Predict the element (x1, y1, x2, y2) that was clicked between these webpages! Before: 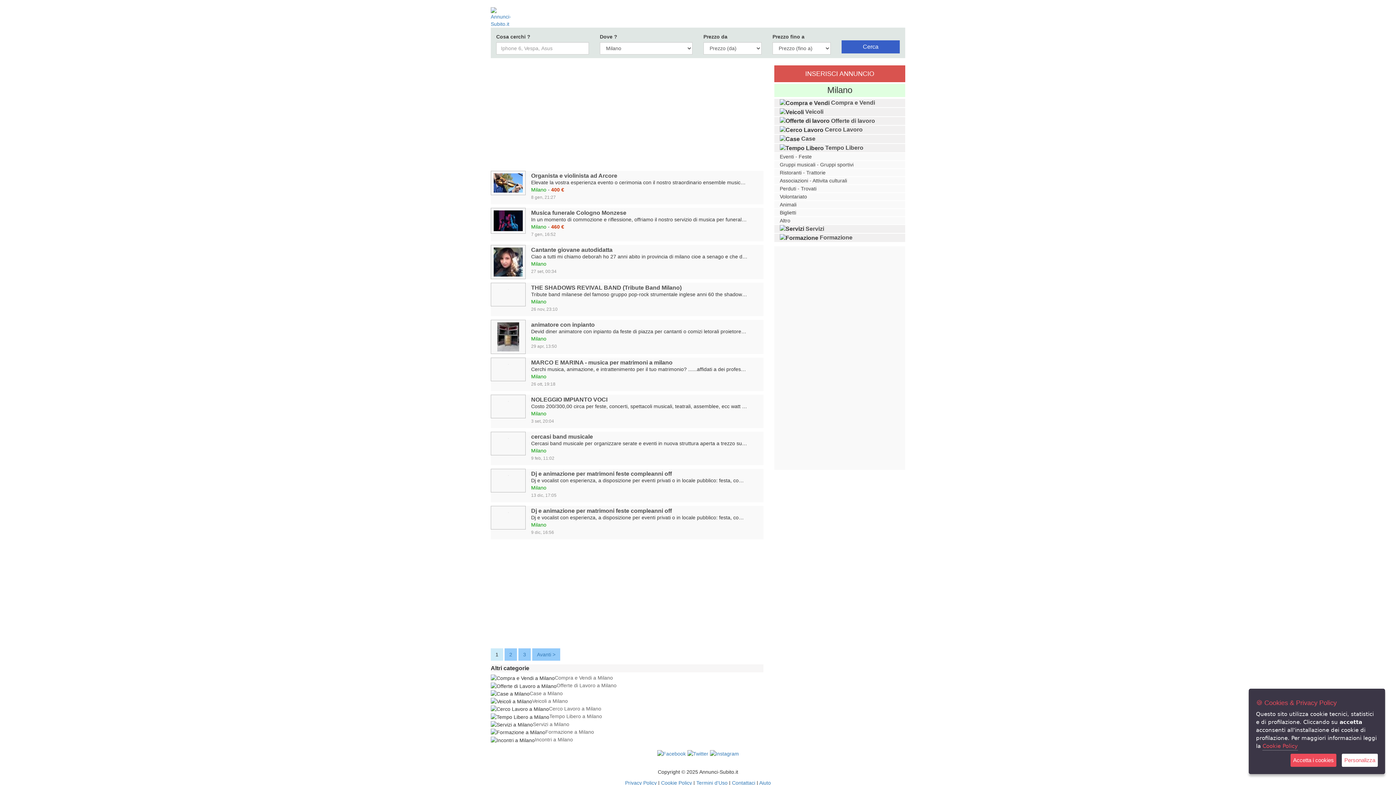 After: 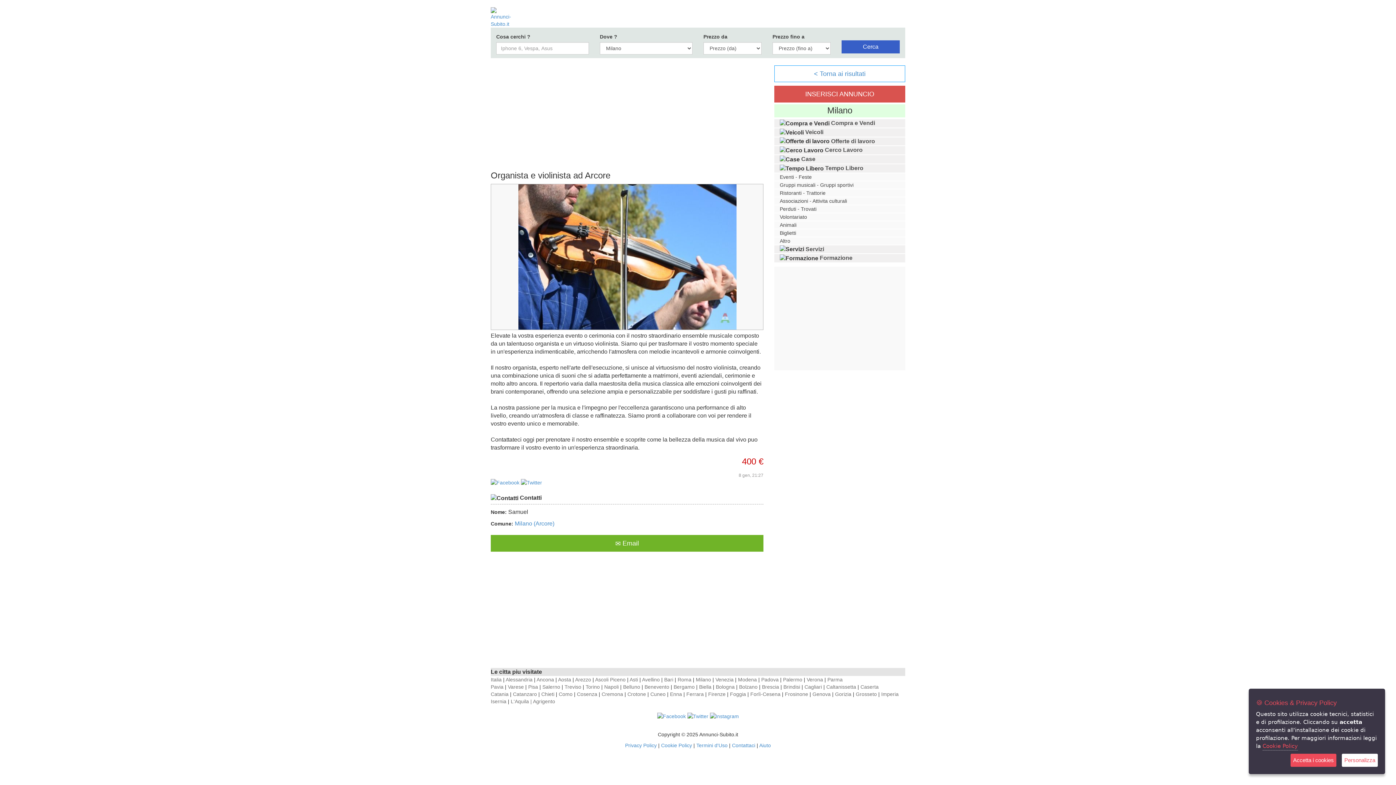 Action: bbox: (493, 179, 522, 185)